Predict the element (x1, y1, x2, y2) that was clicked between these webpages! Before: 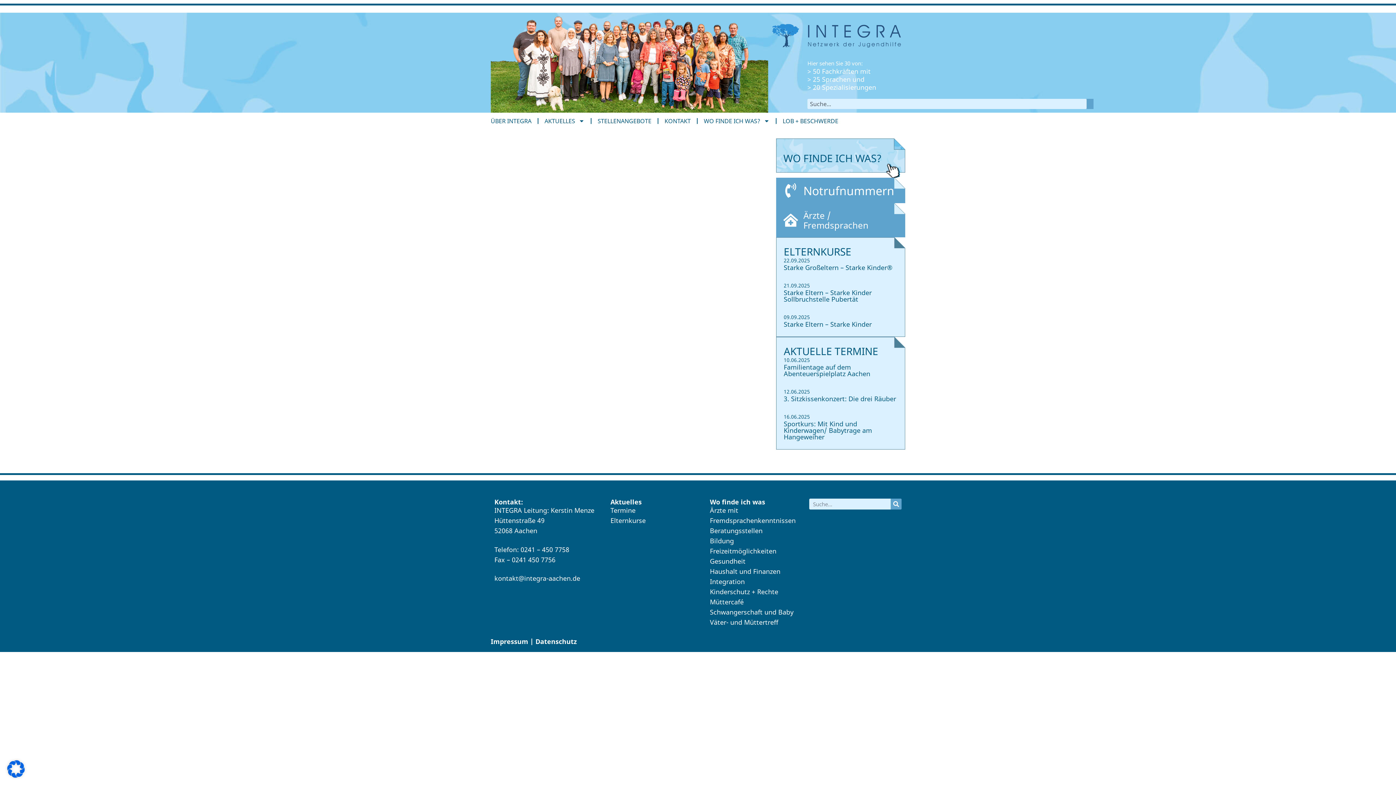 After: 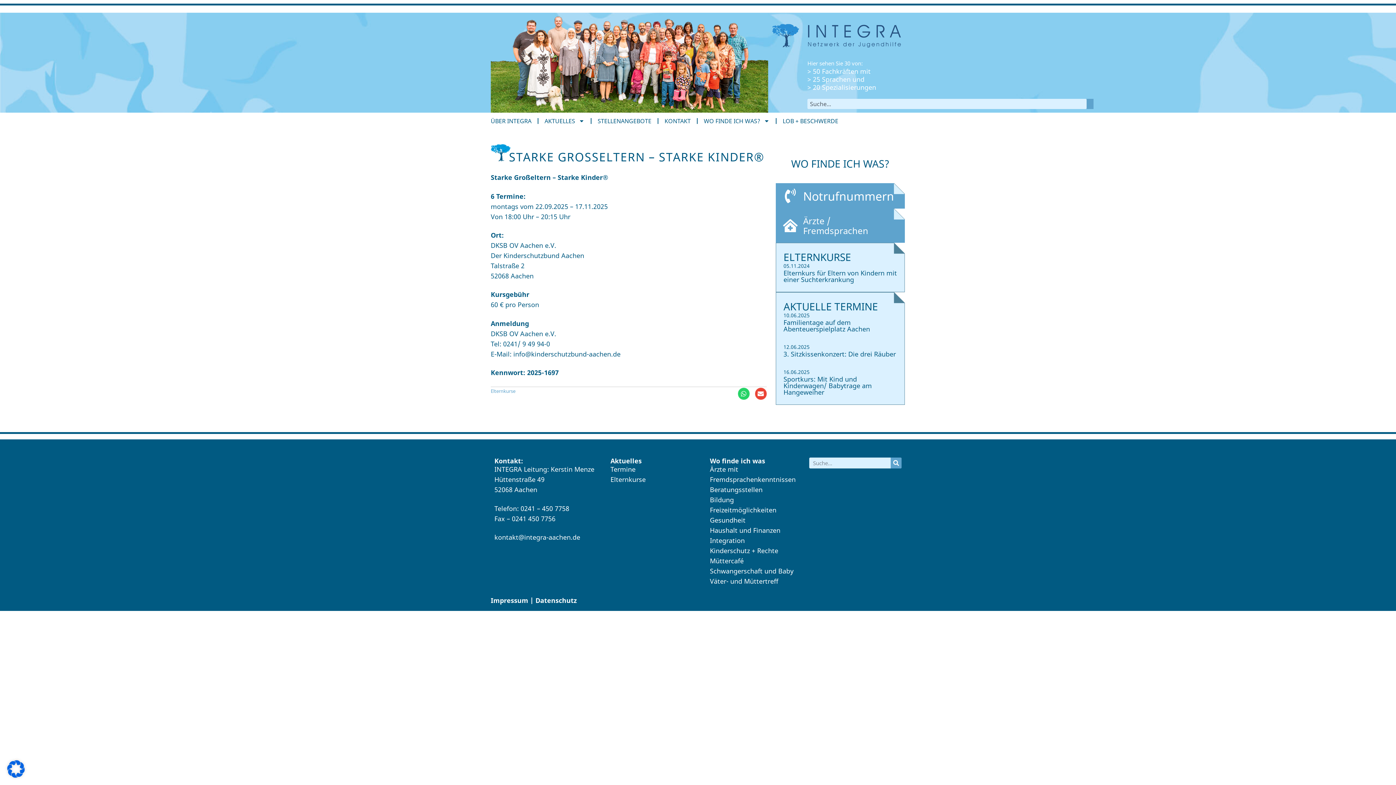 Action: label: Starke Großeltern – Starke Kinder® bbox: (783, 263, 892, 272)